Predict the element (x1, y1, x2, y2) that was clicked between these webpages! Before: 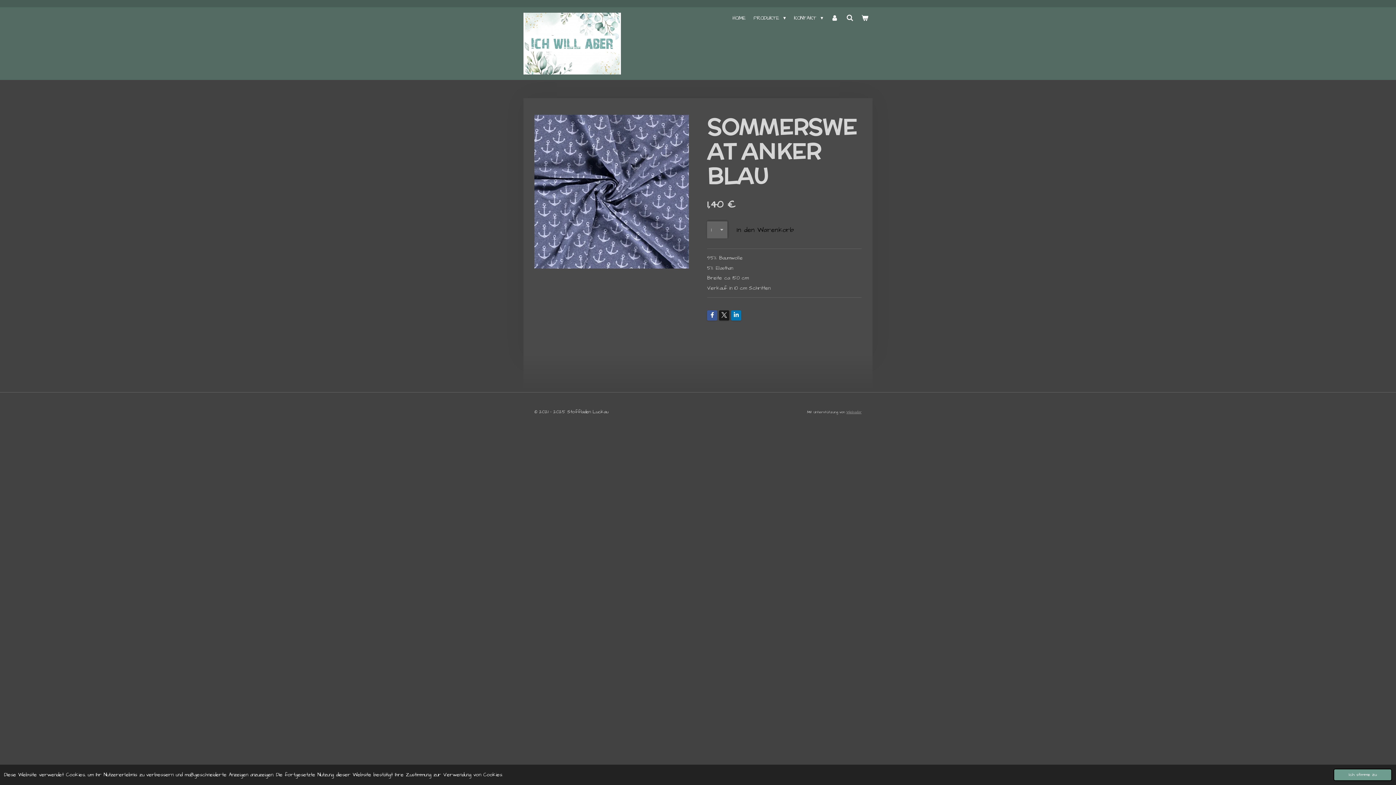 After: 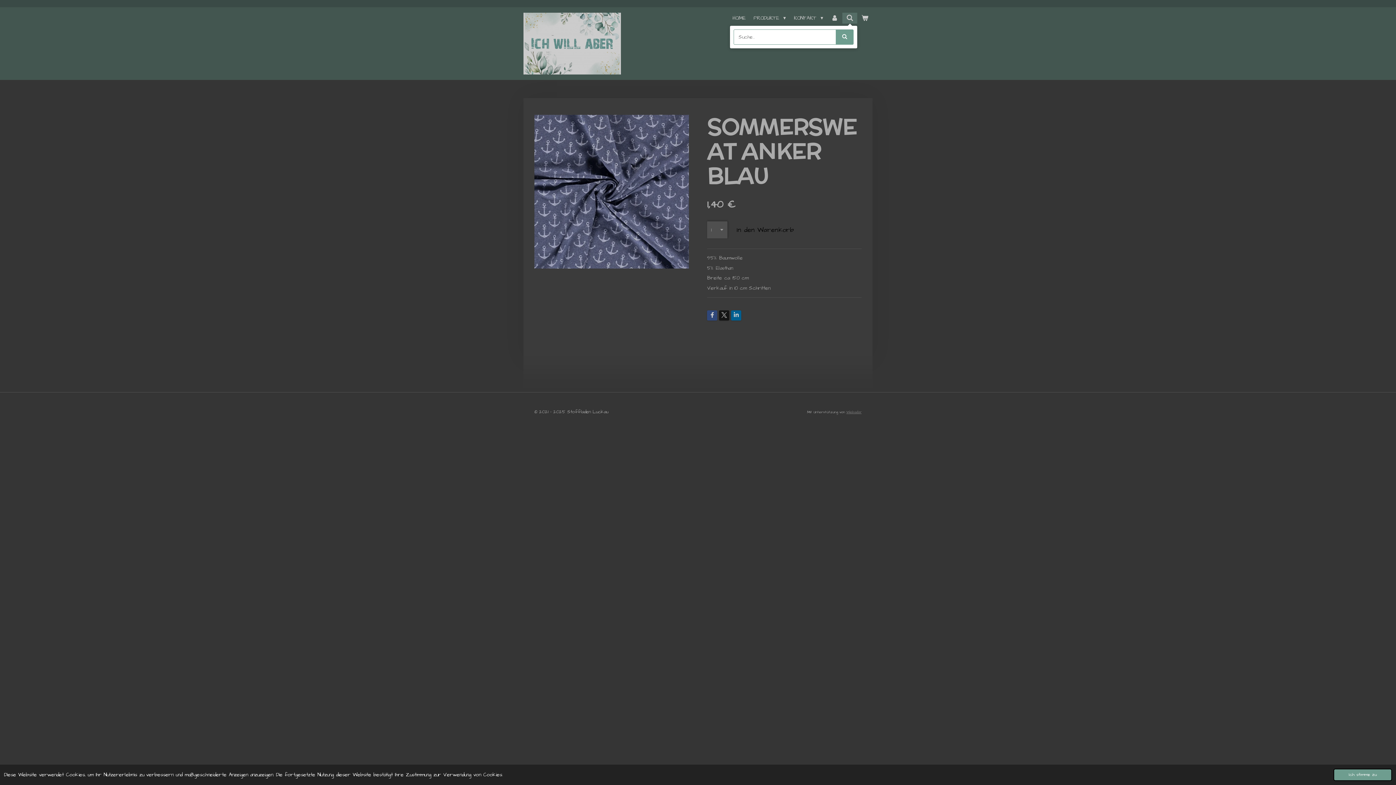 Action: bbox: (842, 12, 857, 23)